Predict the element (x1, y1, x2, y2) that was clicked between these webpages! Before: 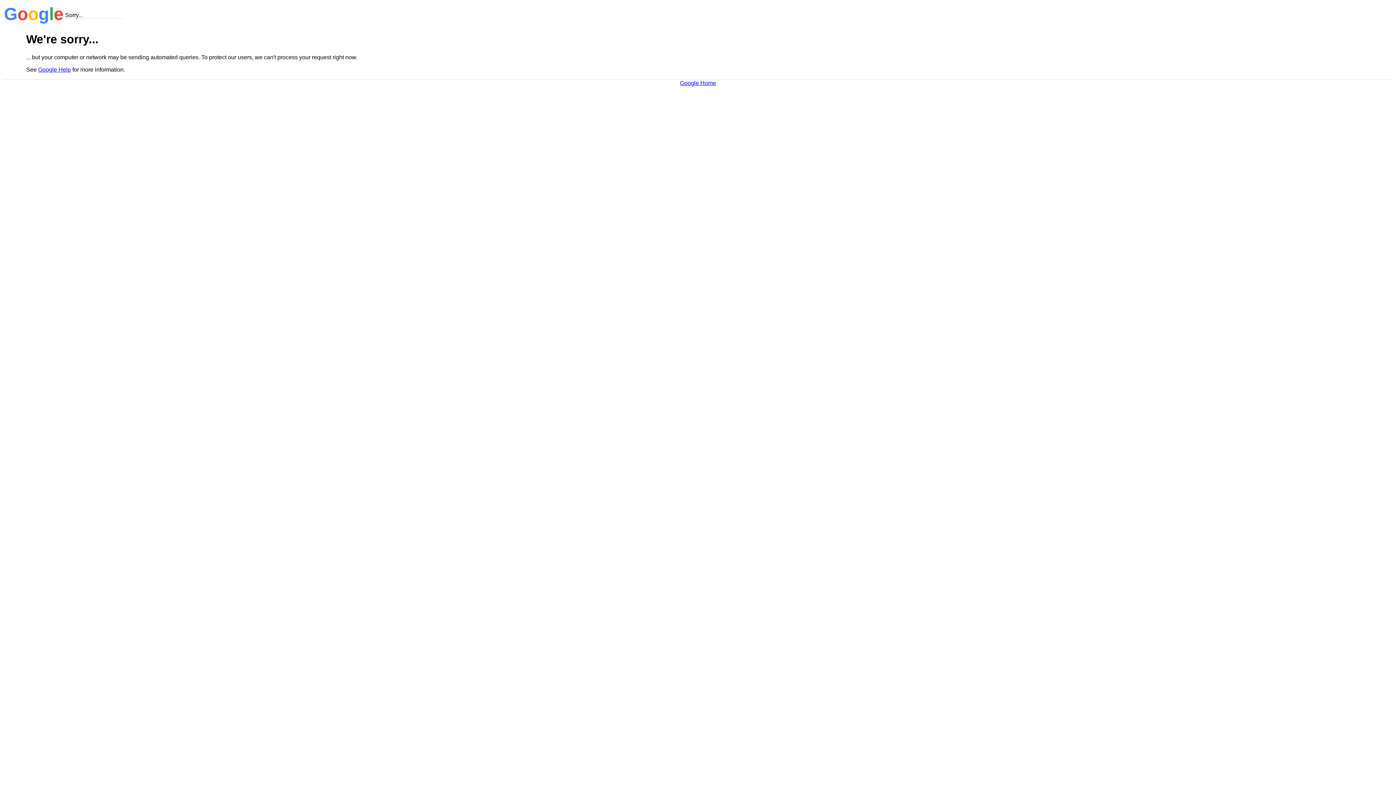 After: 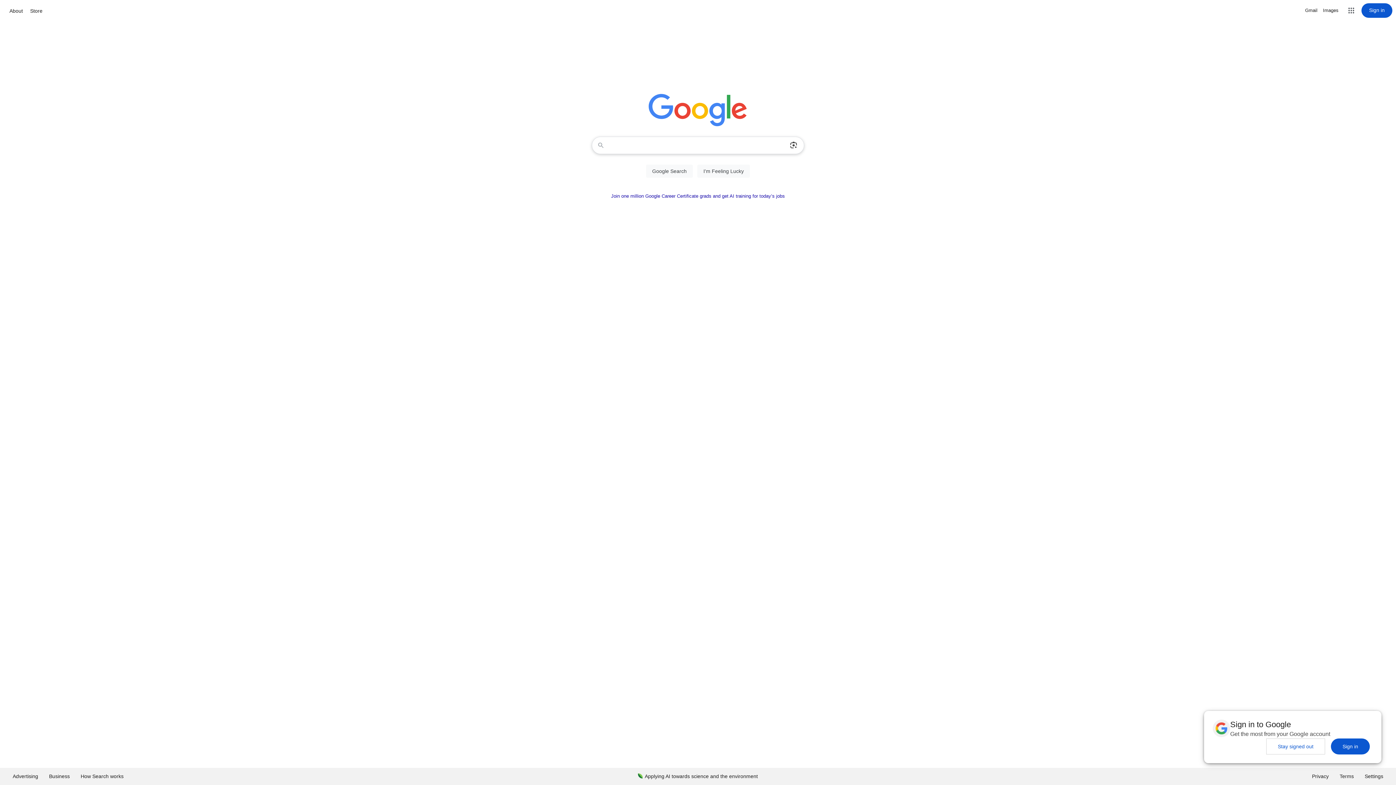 Action: bbox: (680, 79, 716, 86) label: Google Home